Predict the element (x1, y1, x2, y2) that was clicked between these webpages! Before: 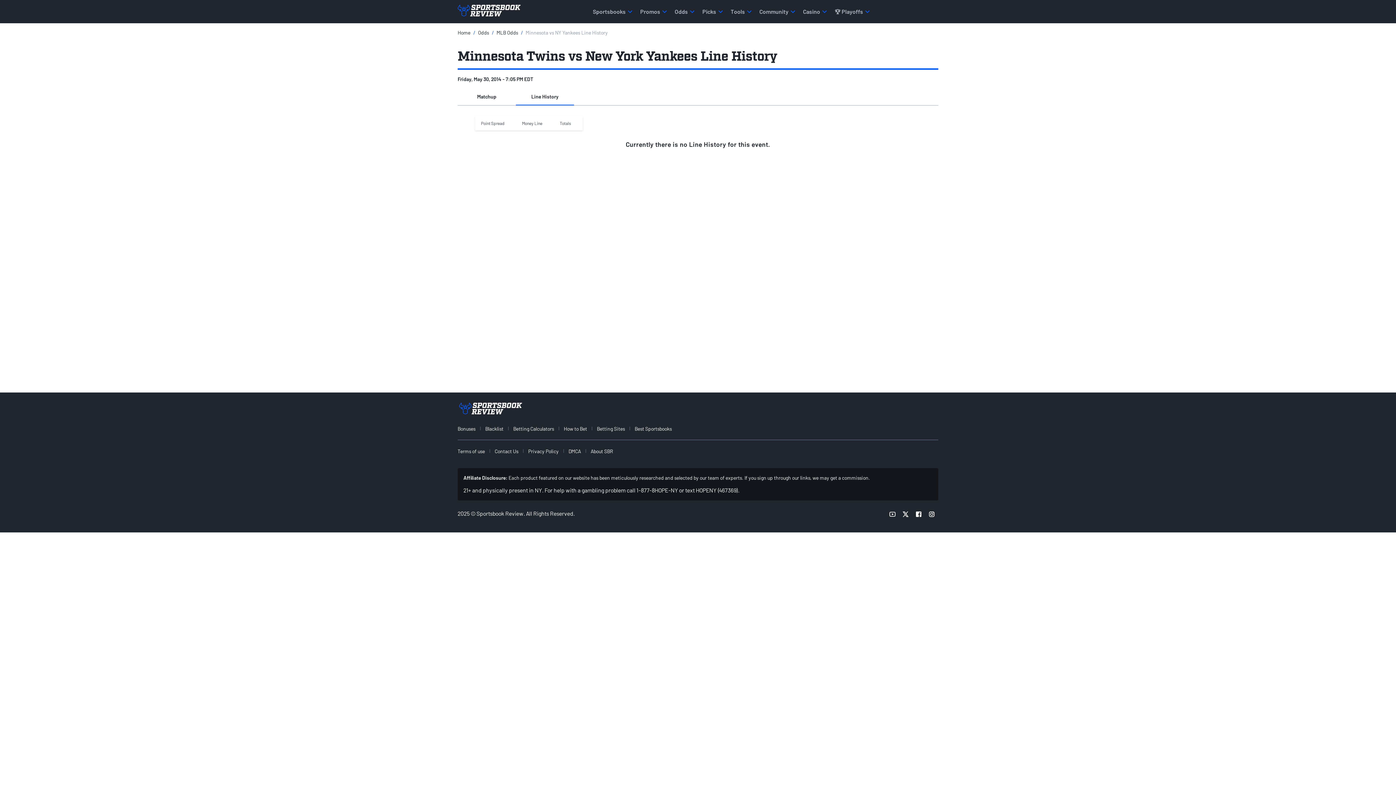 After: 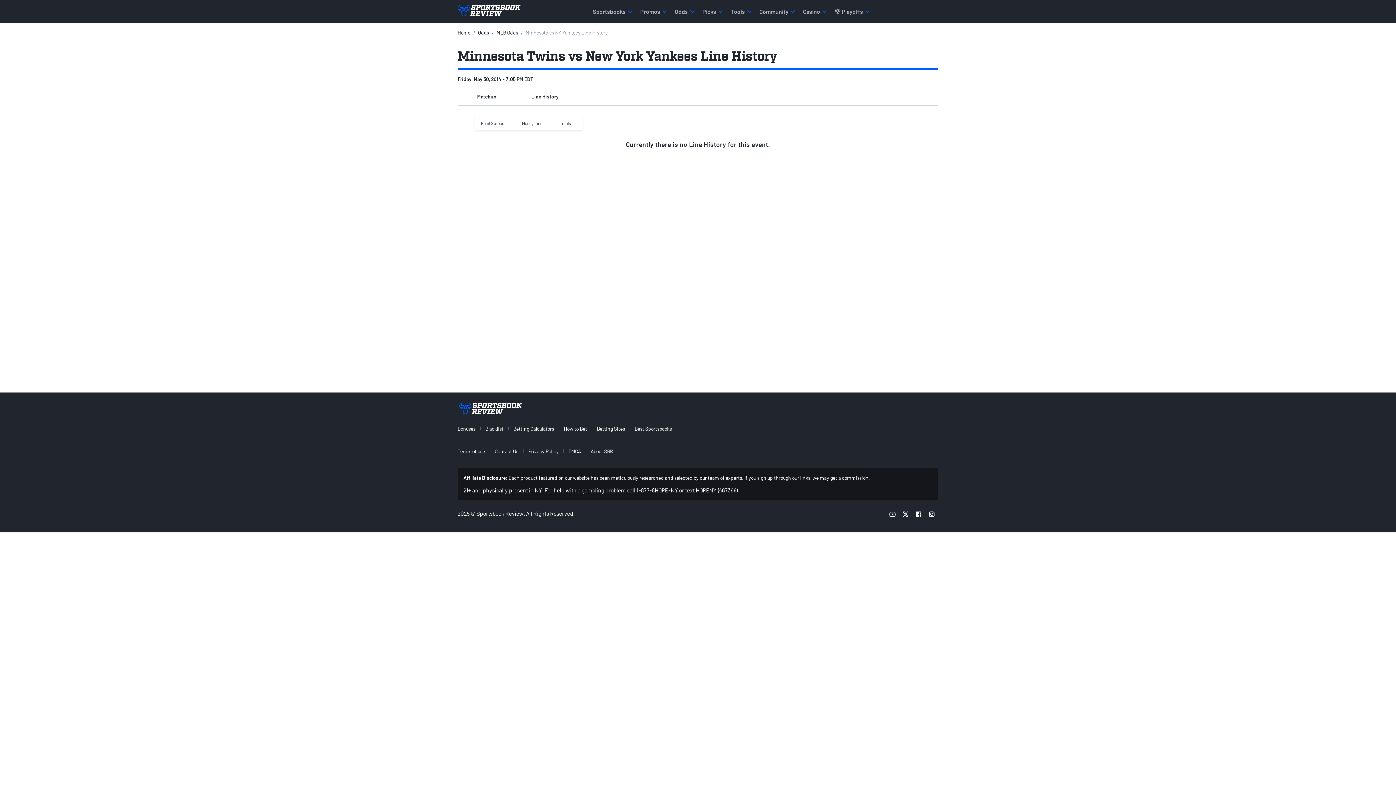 Action: bbox: (516, 88, 574, 105) label: Line History